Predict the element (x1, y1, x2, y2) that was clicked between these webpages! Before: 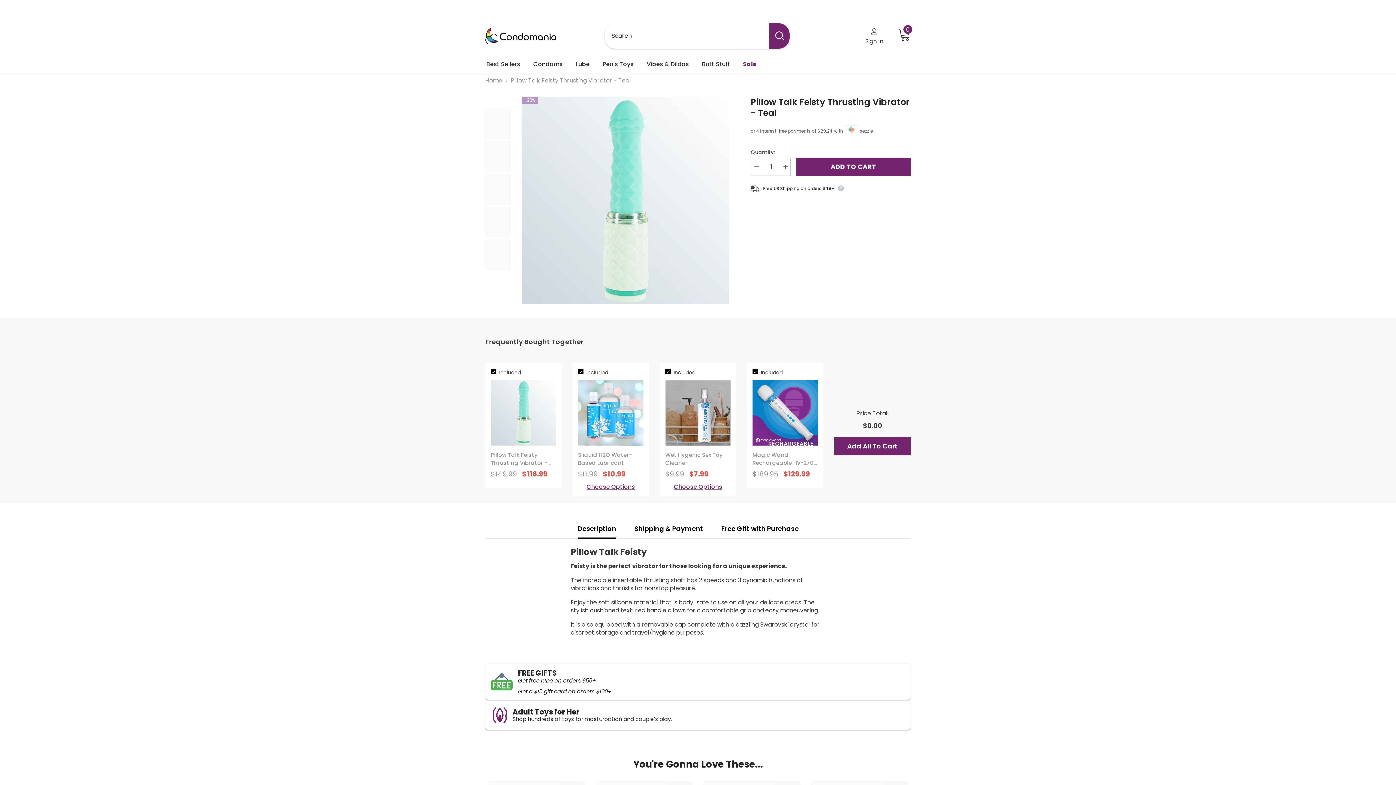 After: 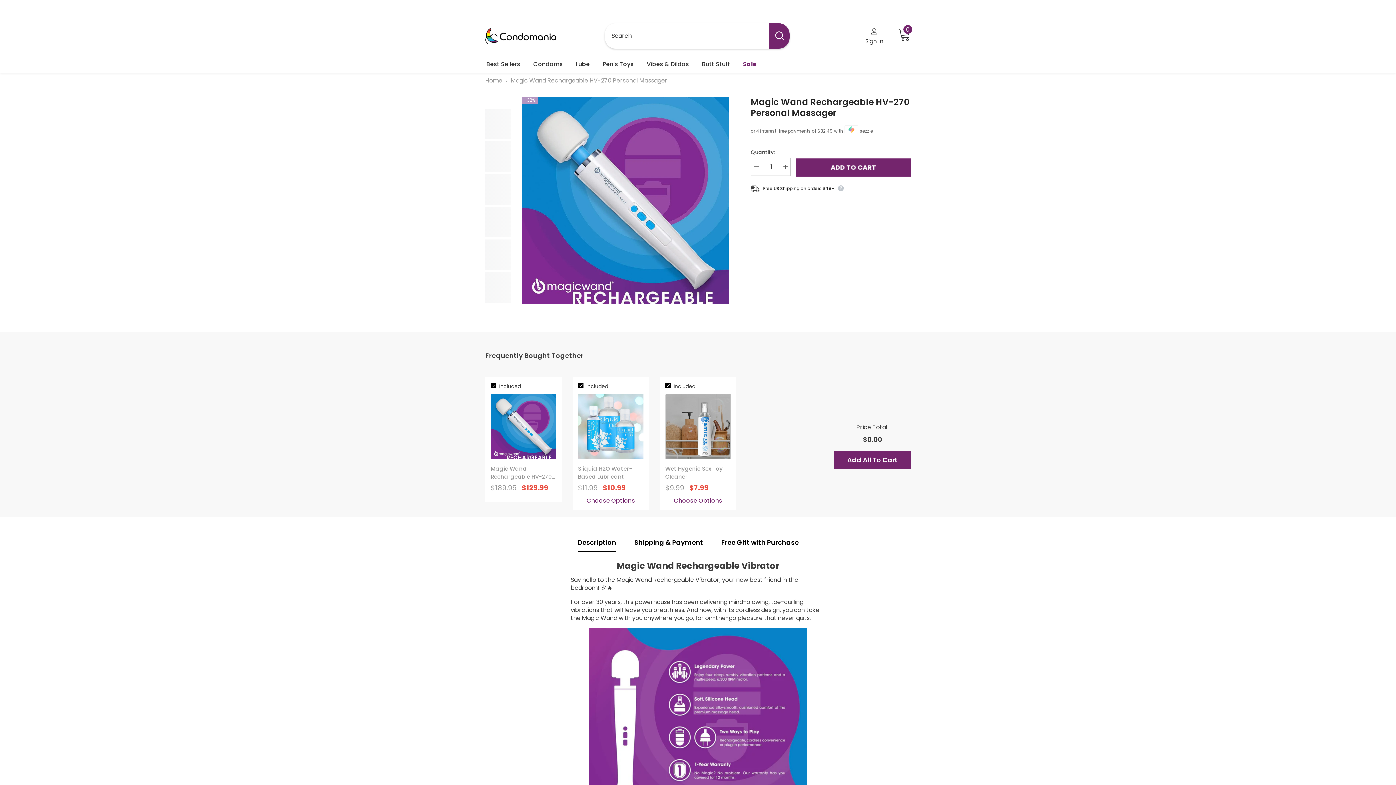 Action: bbox: (752, 380, 818, 445)